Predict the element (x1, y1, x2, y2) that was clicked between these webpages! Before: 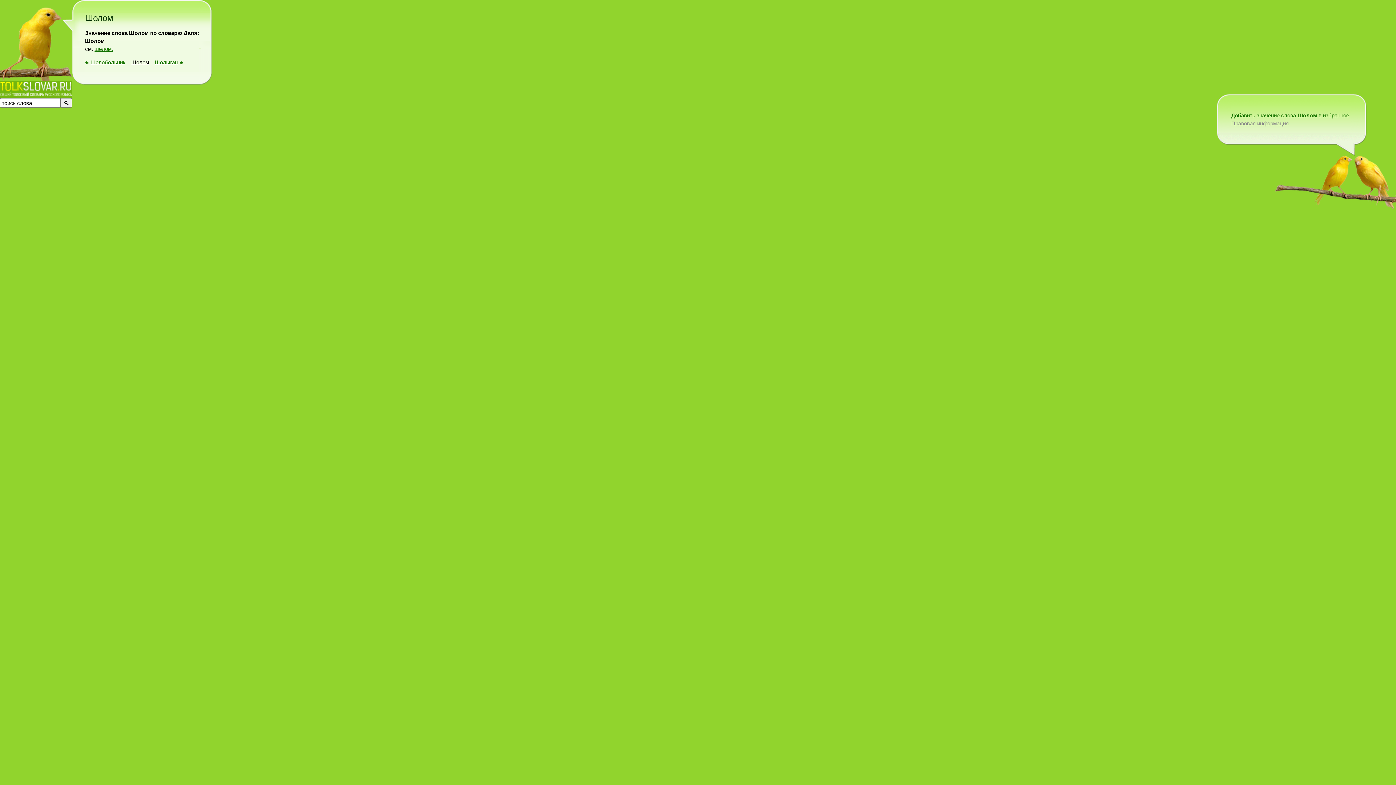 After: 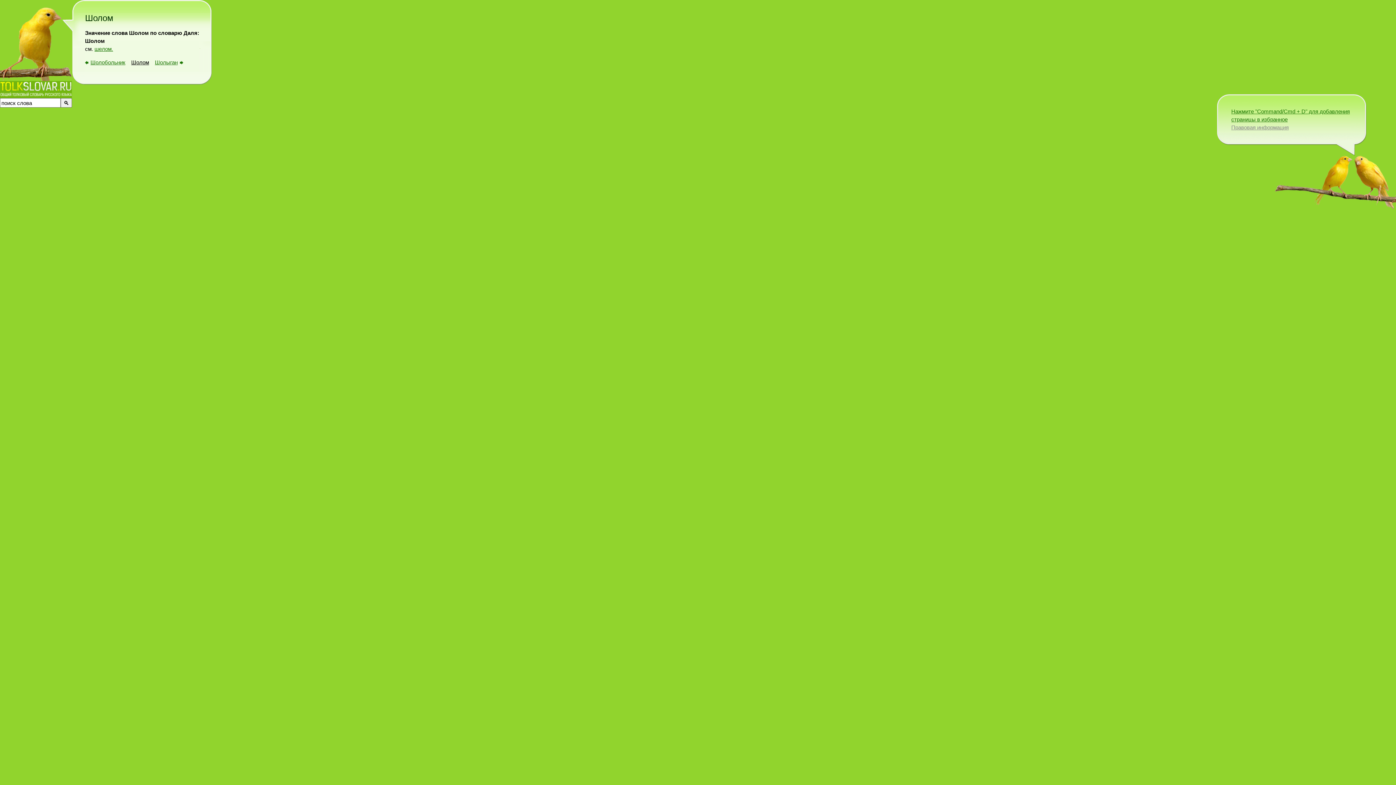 Action: label: Добавить значение слова Шолом в избранное bbox: (1231, 112, 1349, 118)